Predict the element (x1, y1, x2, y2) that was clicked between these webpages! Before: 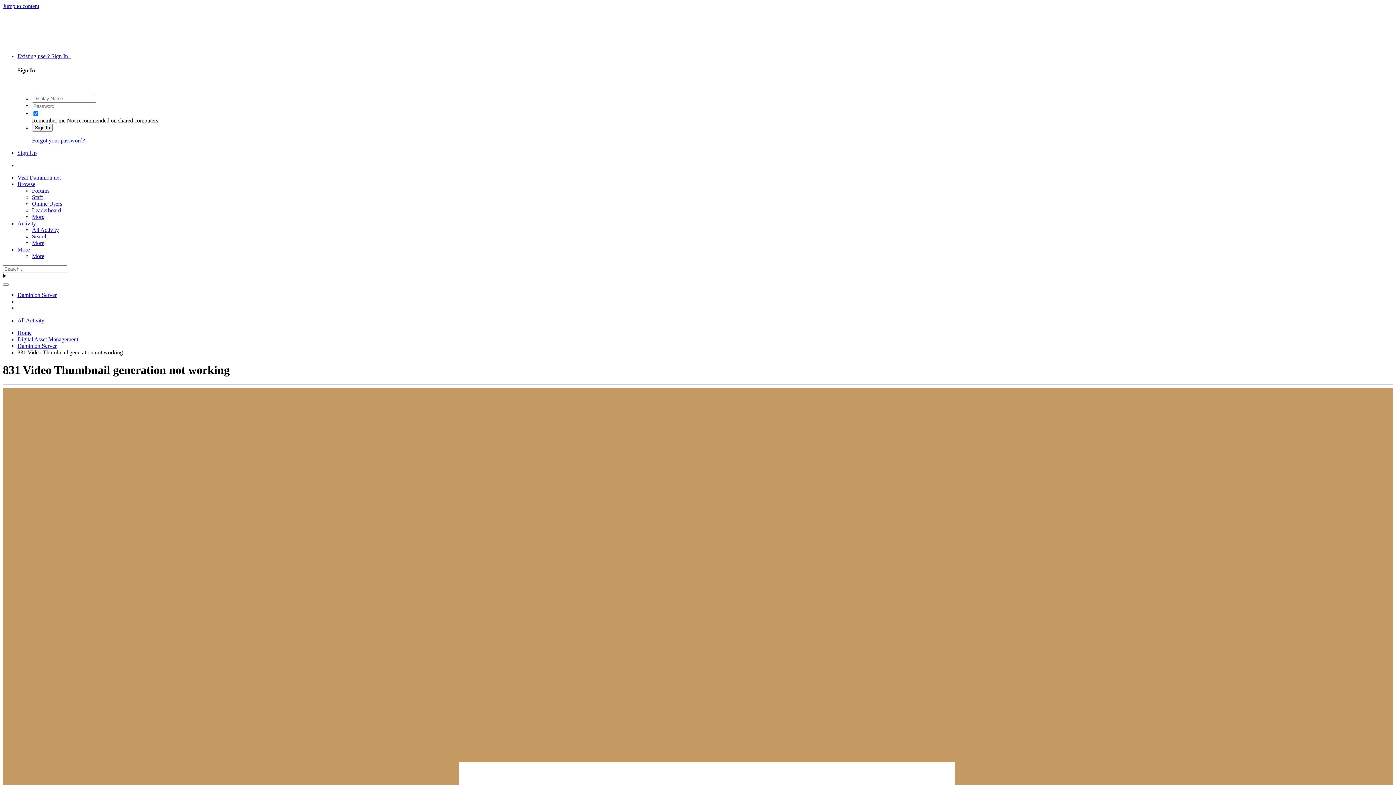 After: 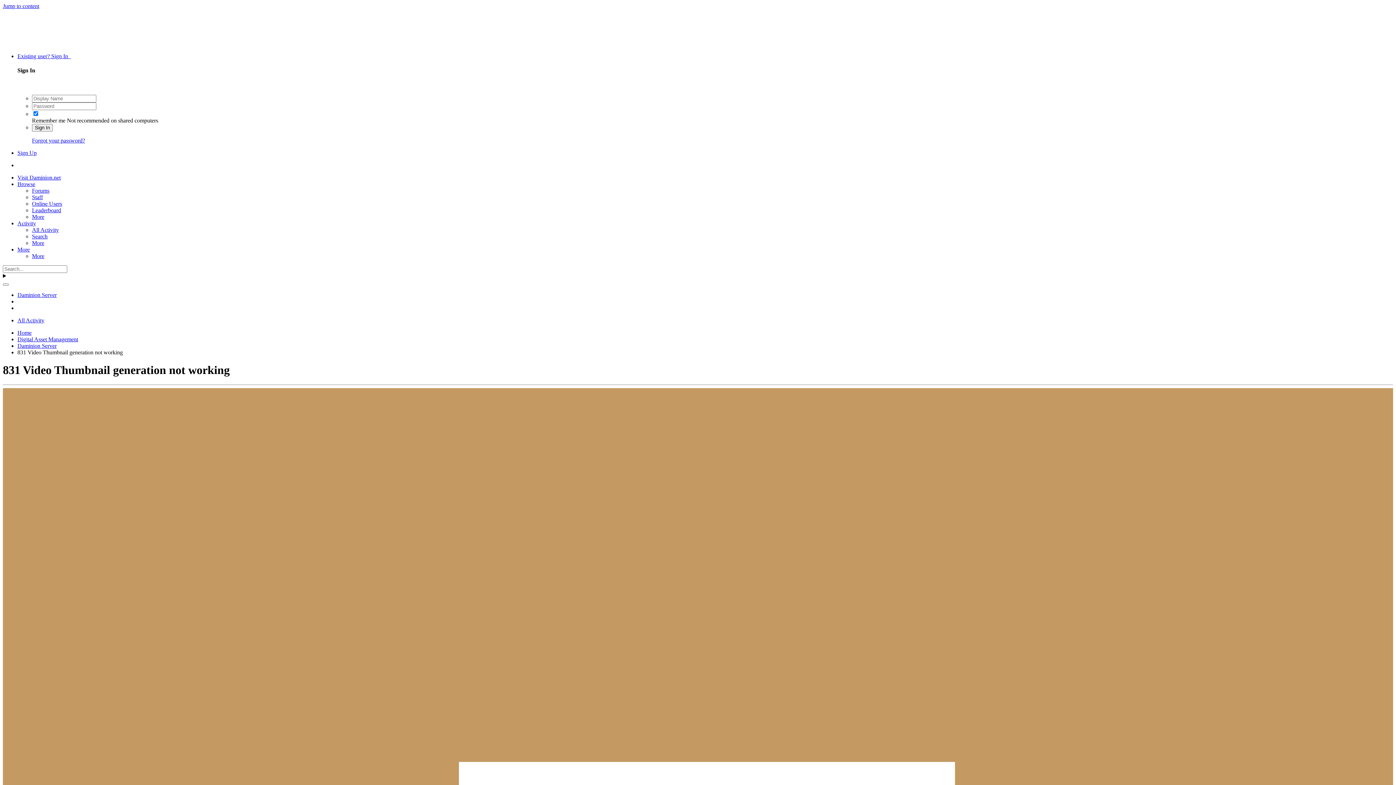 Action: bbox: (17, 246, 29, 252) label: More